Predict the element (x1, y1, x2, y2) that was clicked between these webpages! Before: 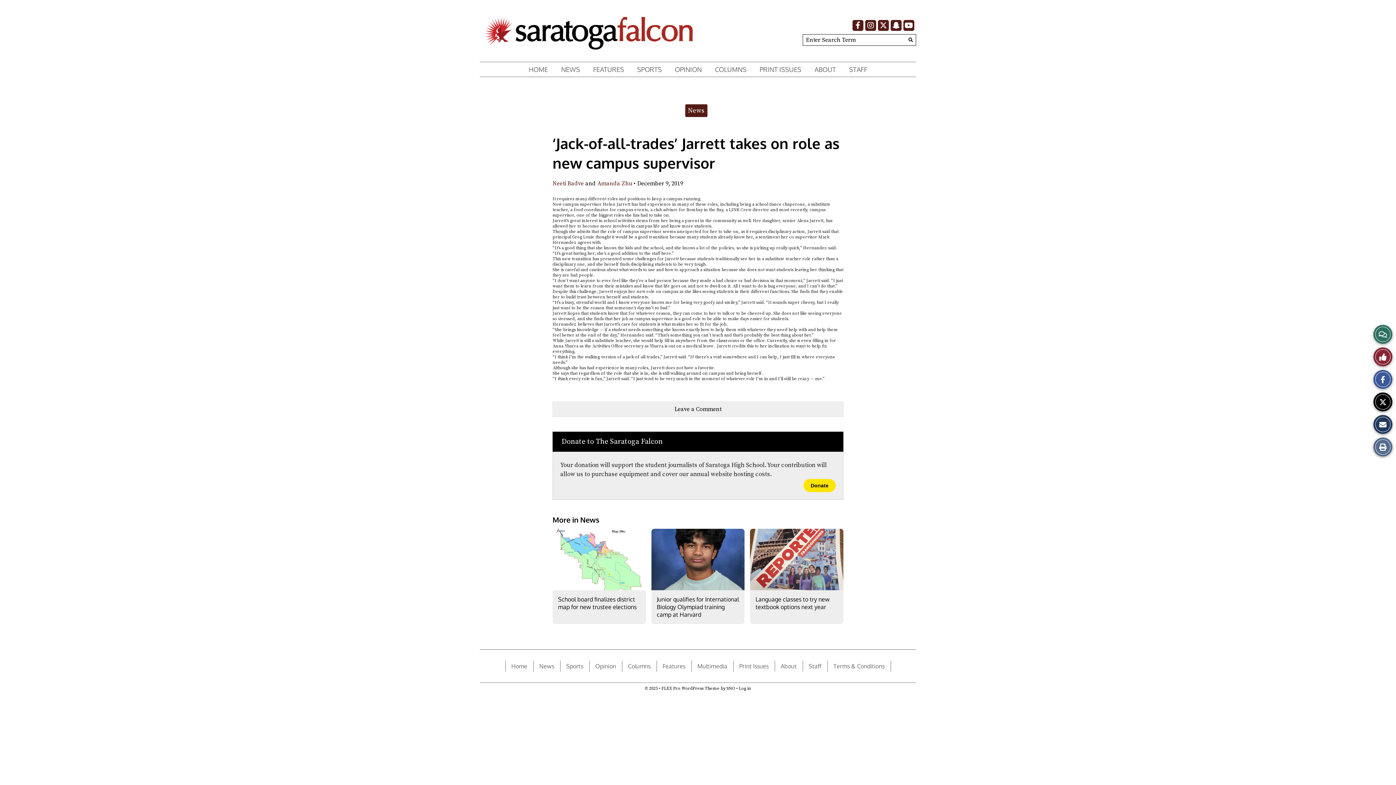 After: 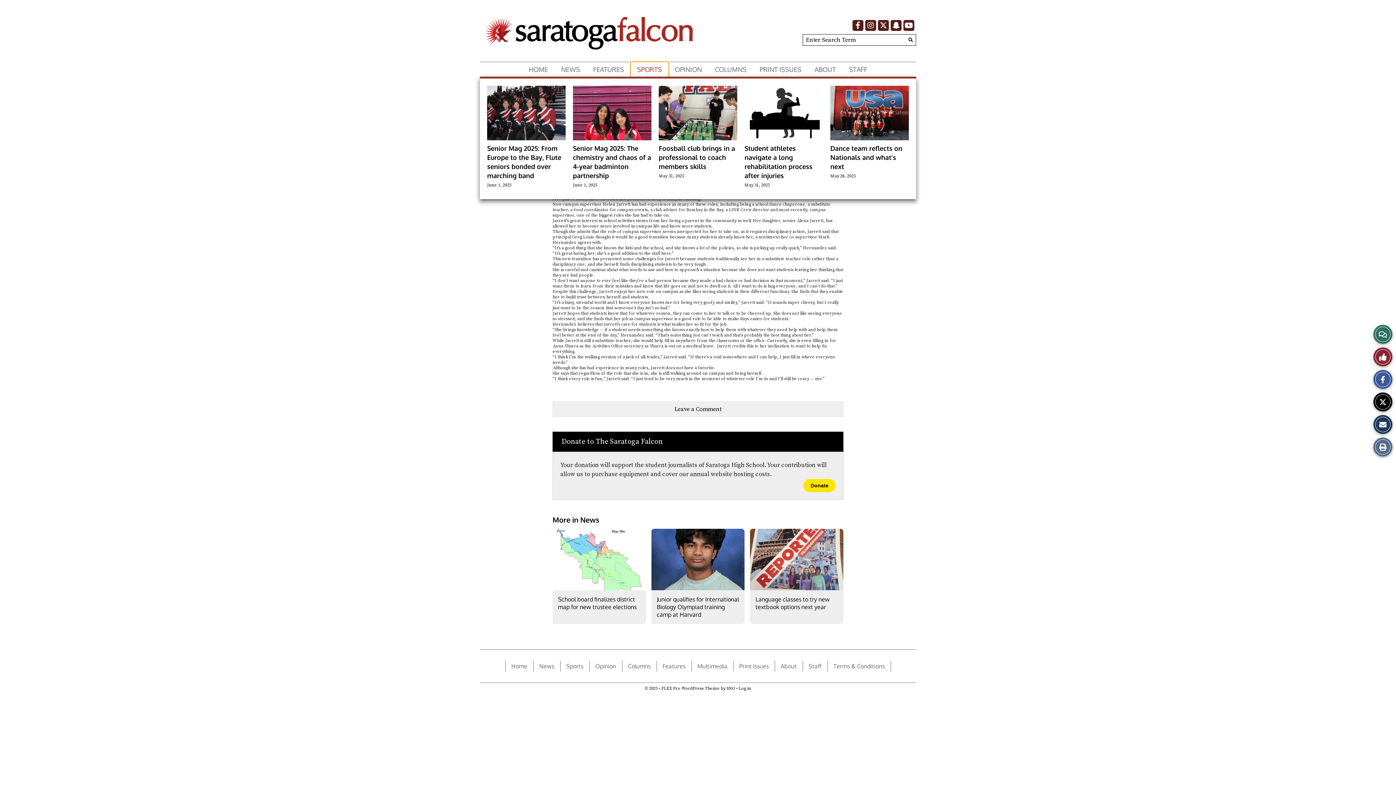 Action: label: SPORTS bbox: (630, 62, 668, 76)